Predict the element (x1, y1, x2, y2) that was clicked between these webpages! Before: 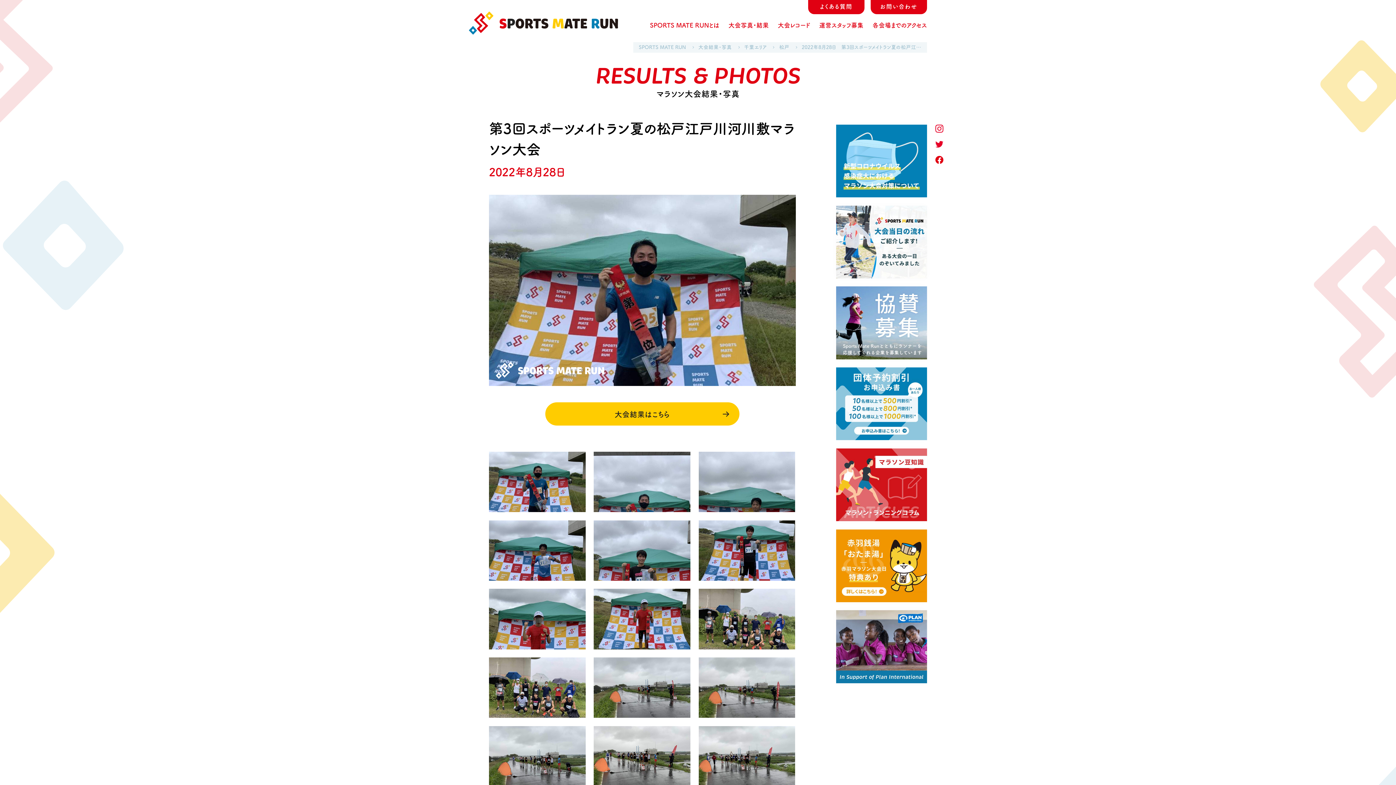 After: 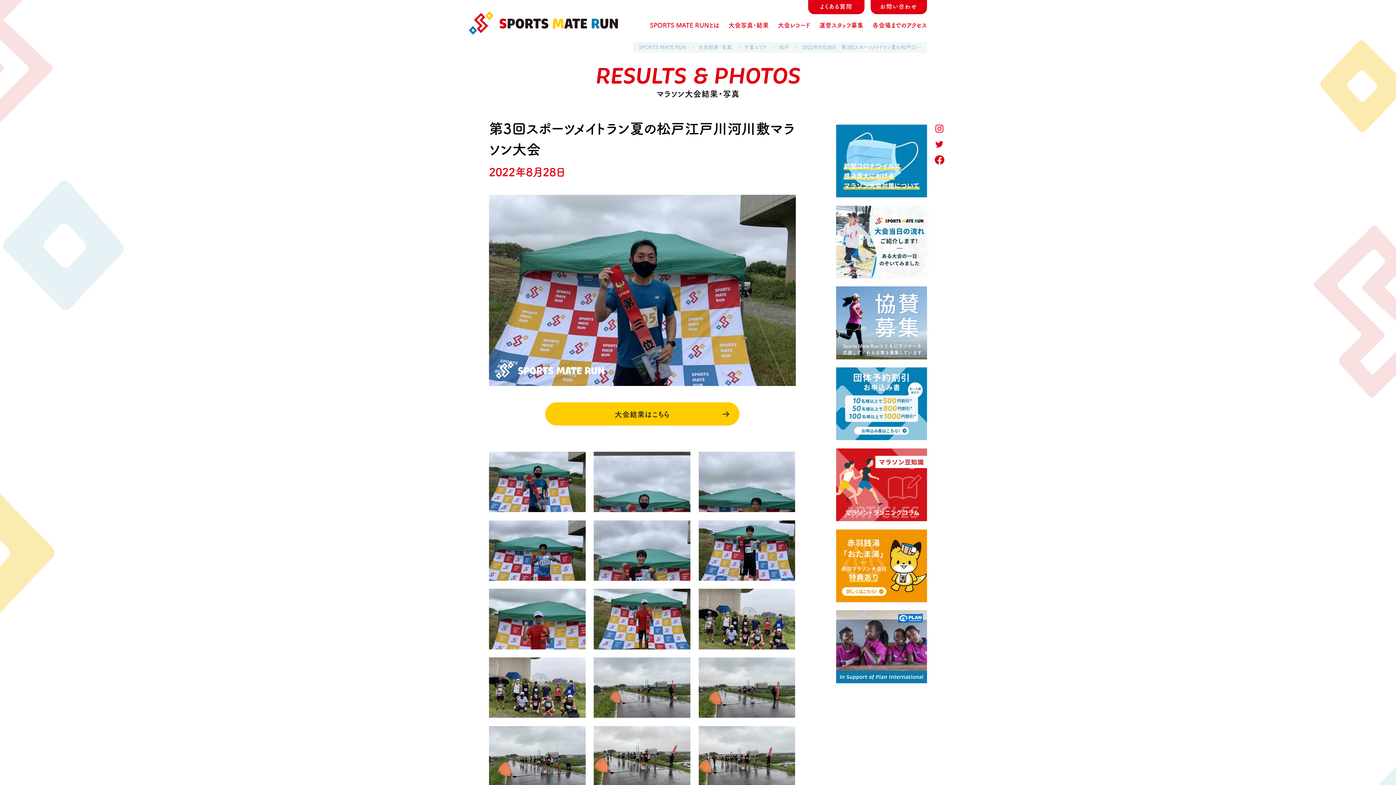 Action: bbox: (935, 155, 943, 164)